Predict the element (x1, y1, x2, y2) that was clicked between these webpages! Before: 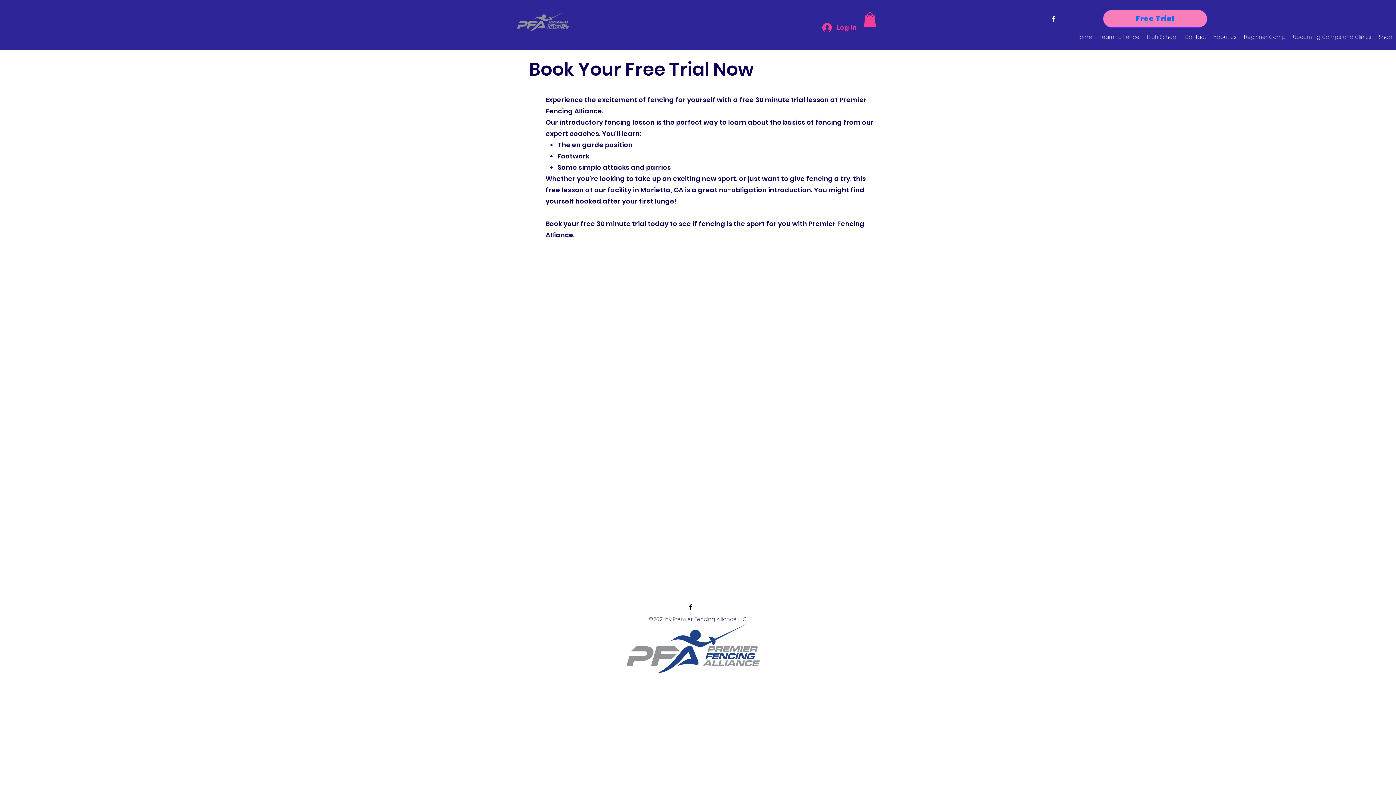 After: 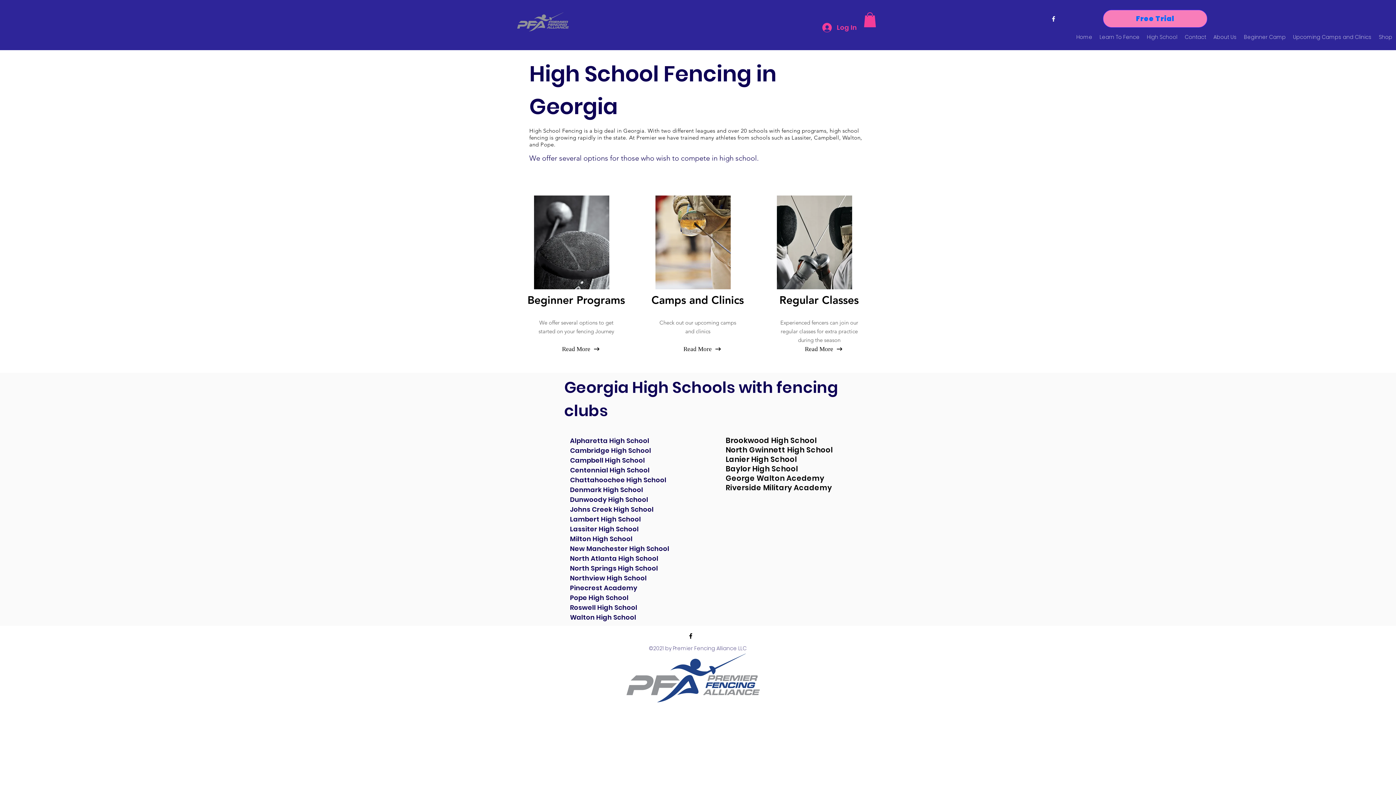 Action: bbox: (1143, 32, 1181, 40) label: High School